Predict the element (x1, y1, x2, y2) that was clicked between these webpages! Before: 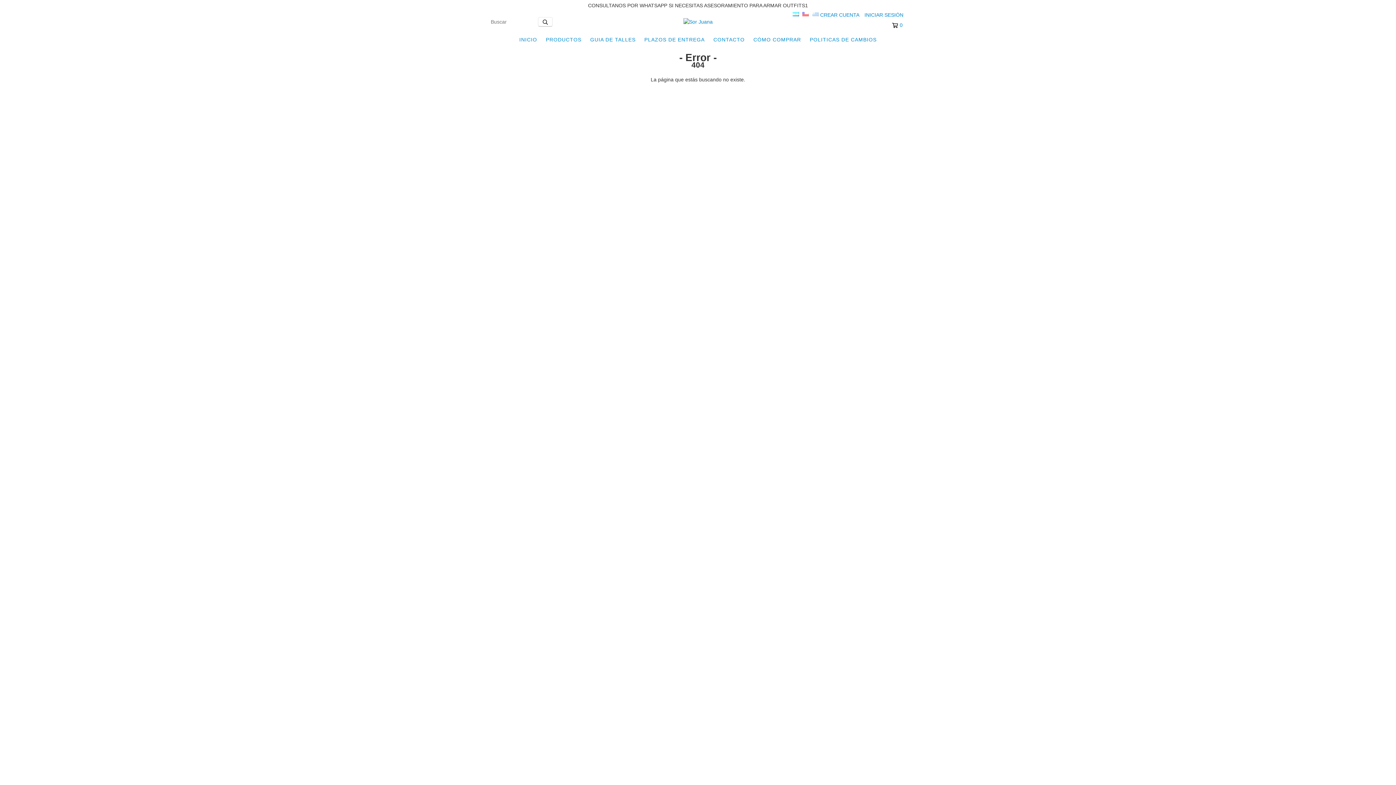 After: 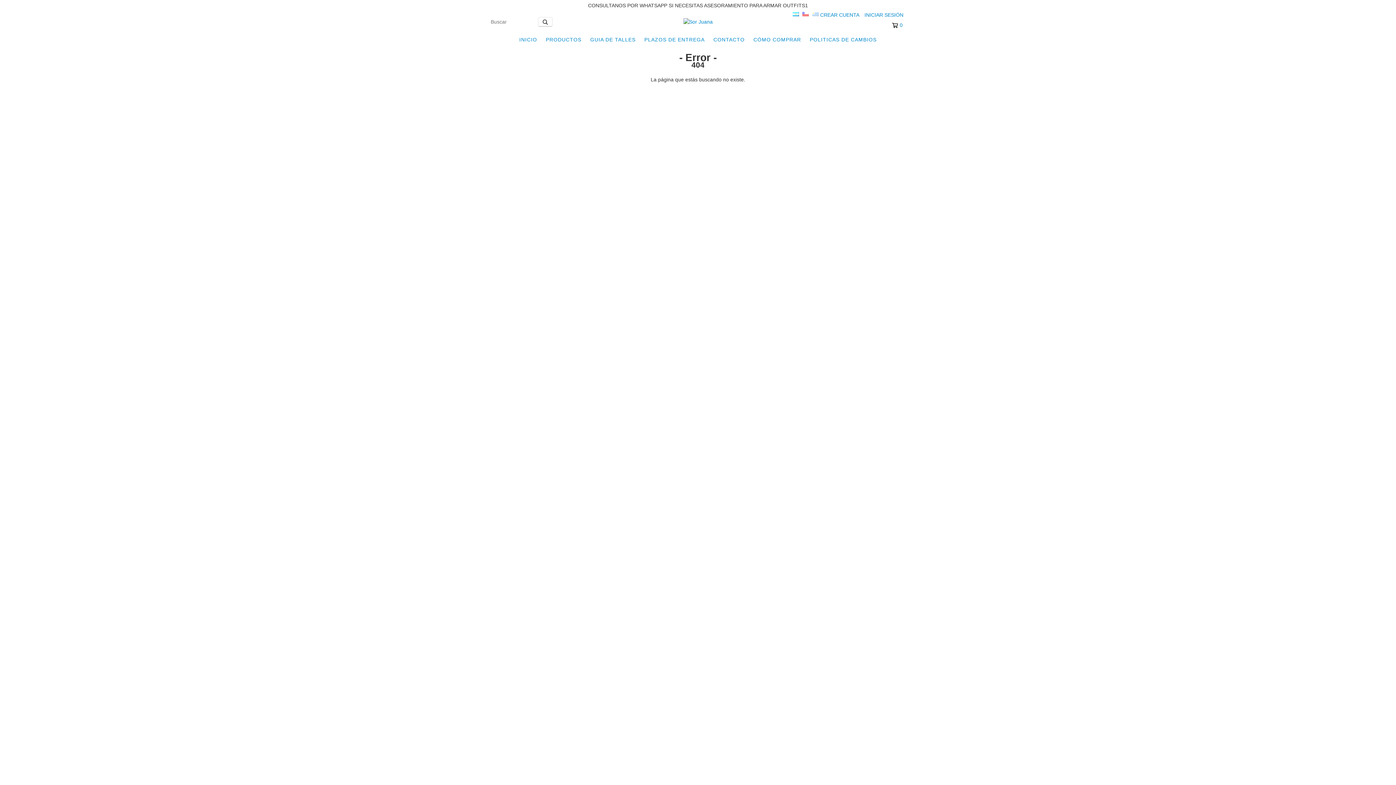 Action: label: 0 bbox: (892, 21, 902, 29)